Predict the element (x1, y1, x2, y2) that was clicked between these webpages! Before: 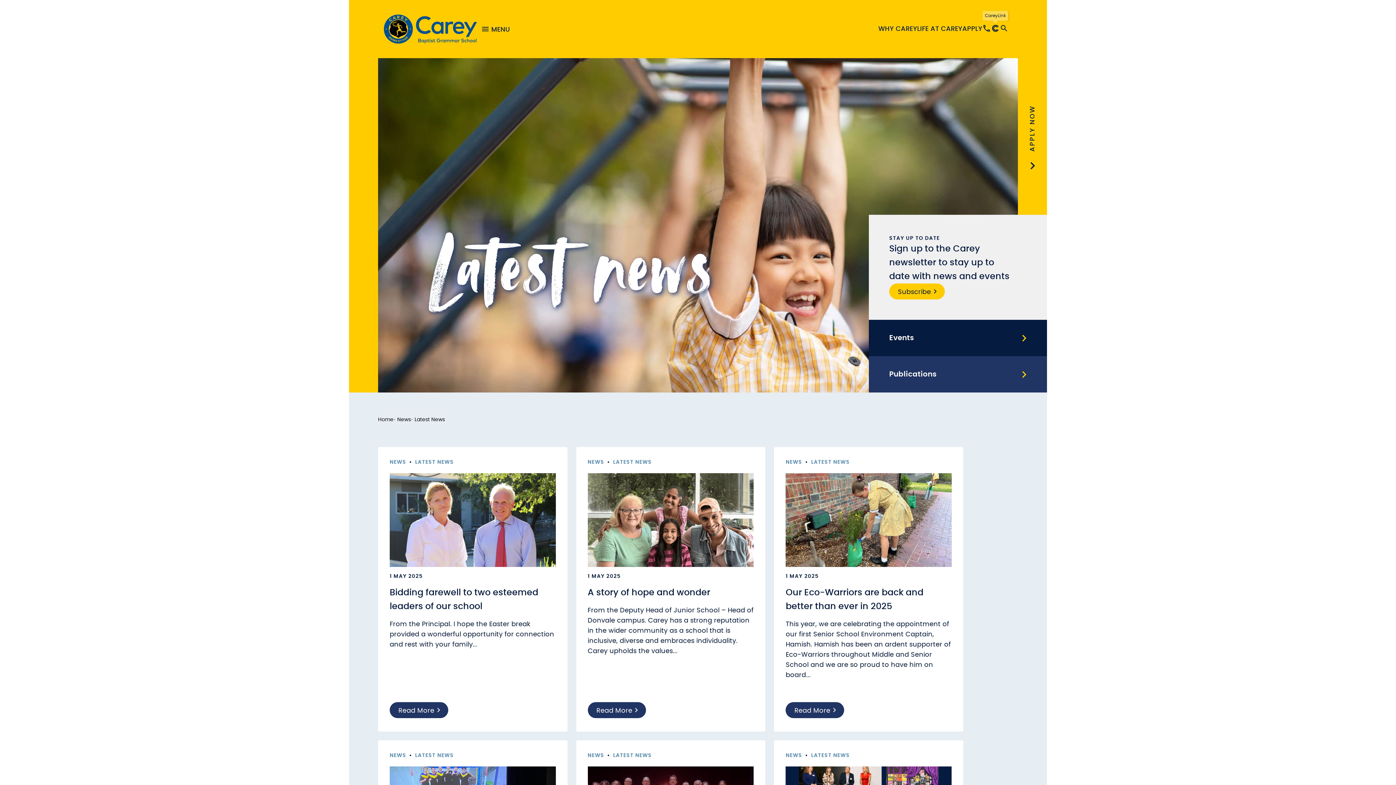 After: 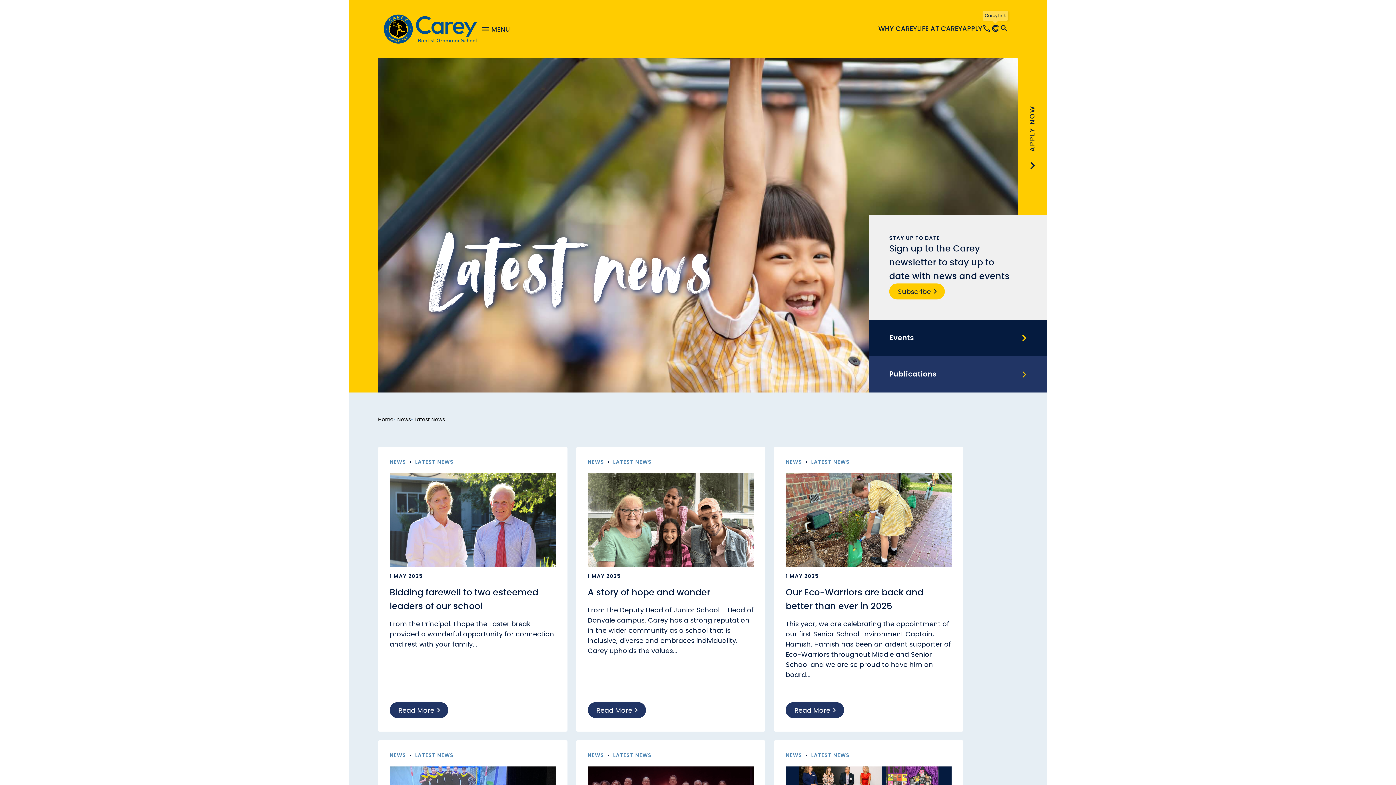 Action: label: LATEST NEWS bbox: (613, 459, 652, 465)